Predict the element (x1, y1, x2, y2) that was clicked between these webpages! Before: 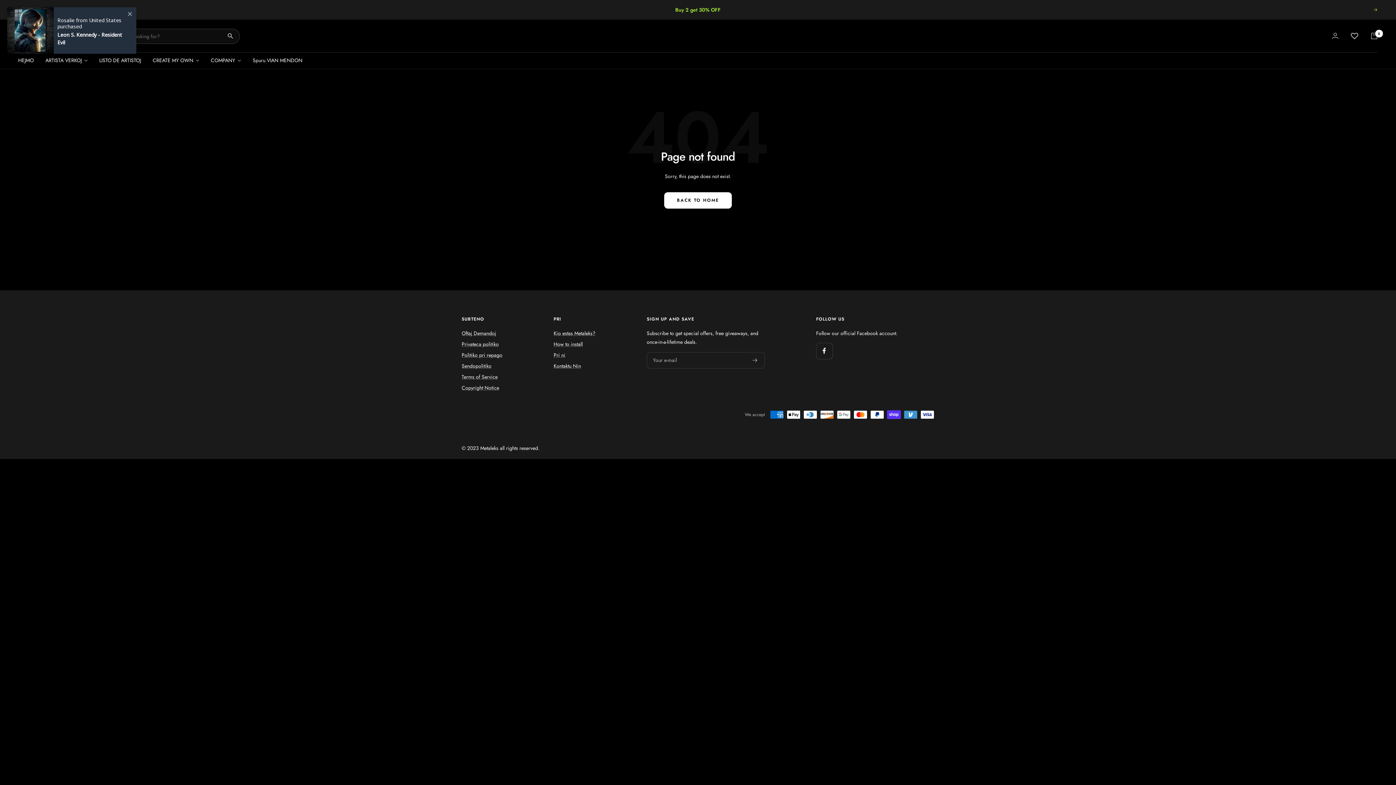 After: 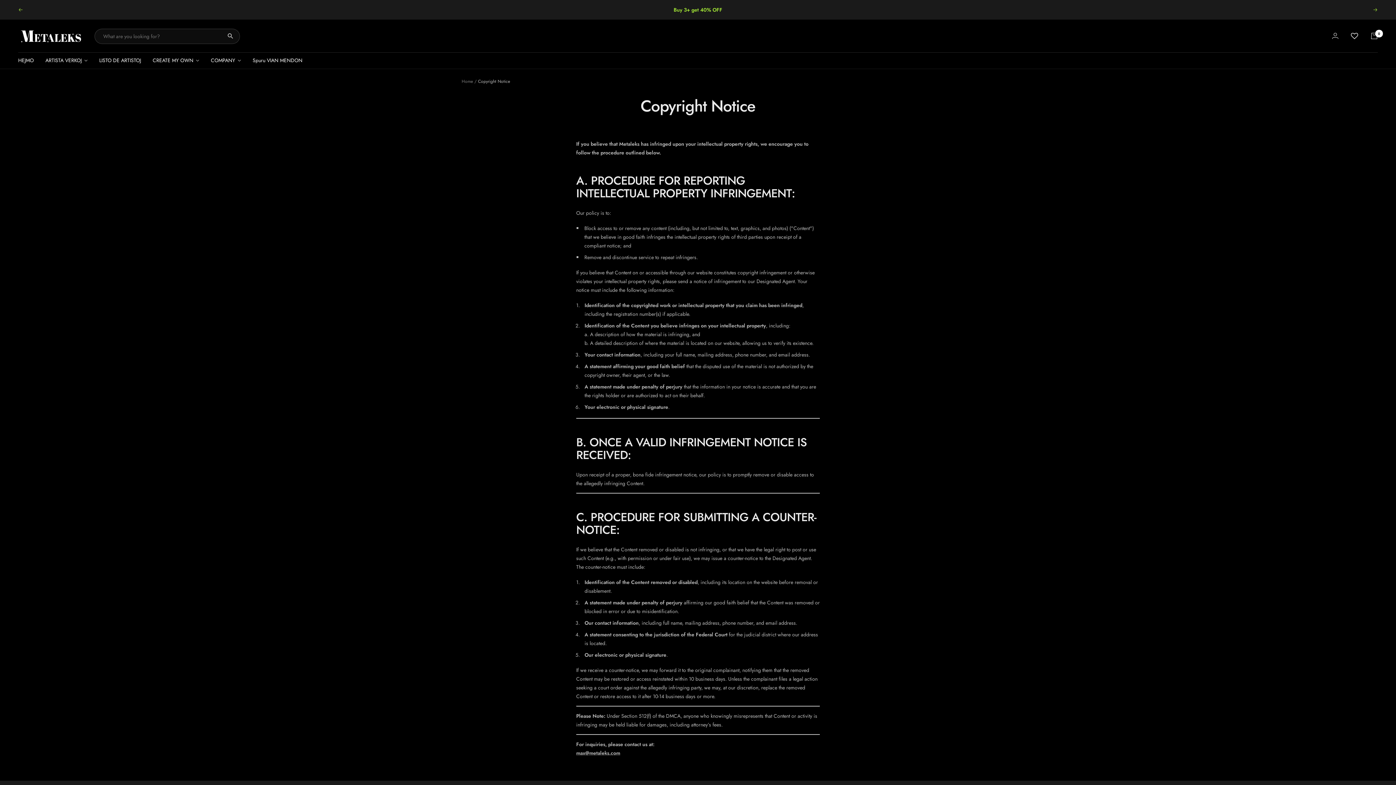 Action: label: Copyright Notice bbox: (461, 383, 499, 392)